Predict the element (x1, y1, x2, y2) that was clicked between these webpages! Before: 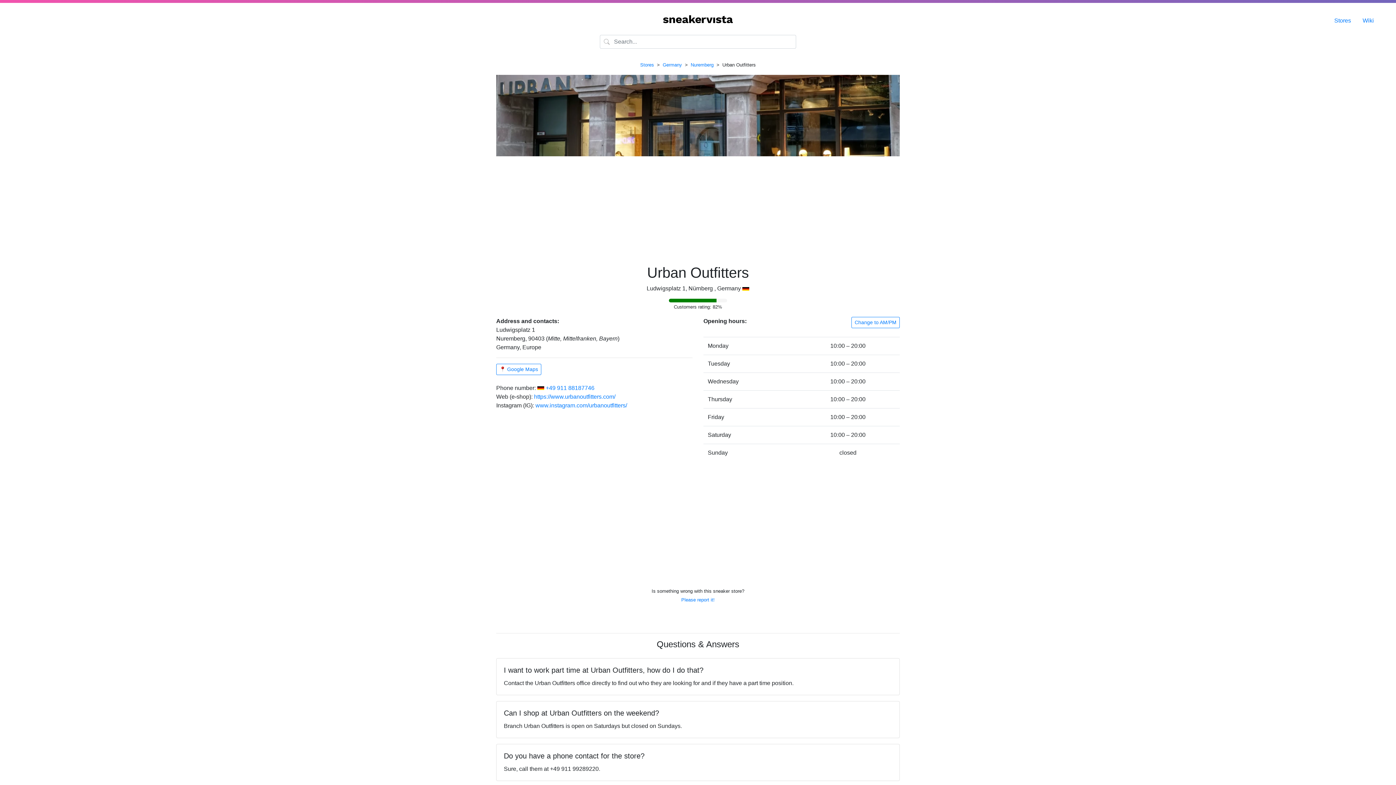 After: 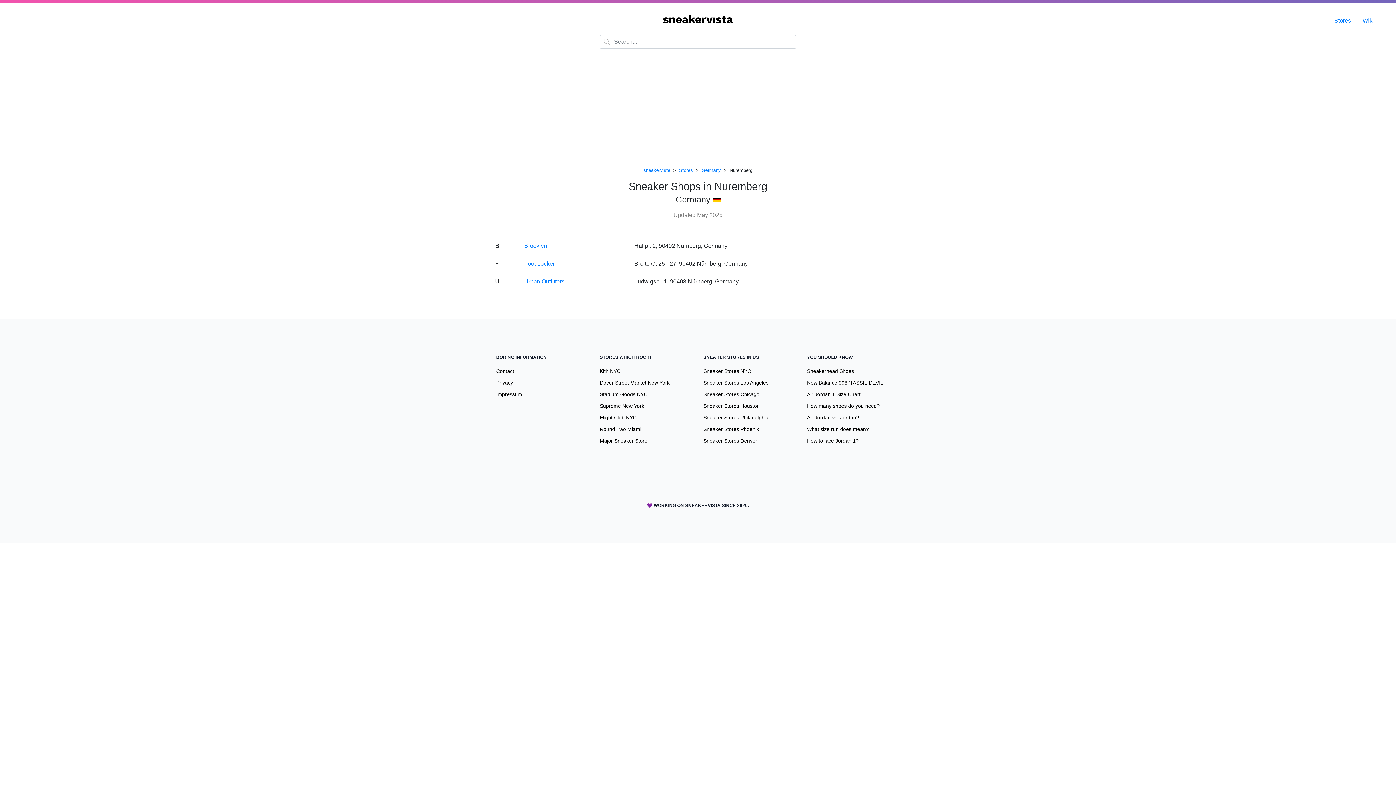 Action: bbox: (690, 62, 713, 67) label: Nuremberg